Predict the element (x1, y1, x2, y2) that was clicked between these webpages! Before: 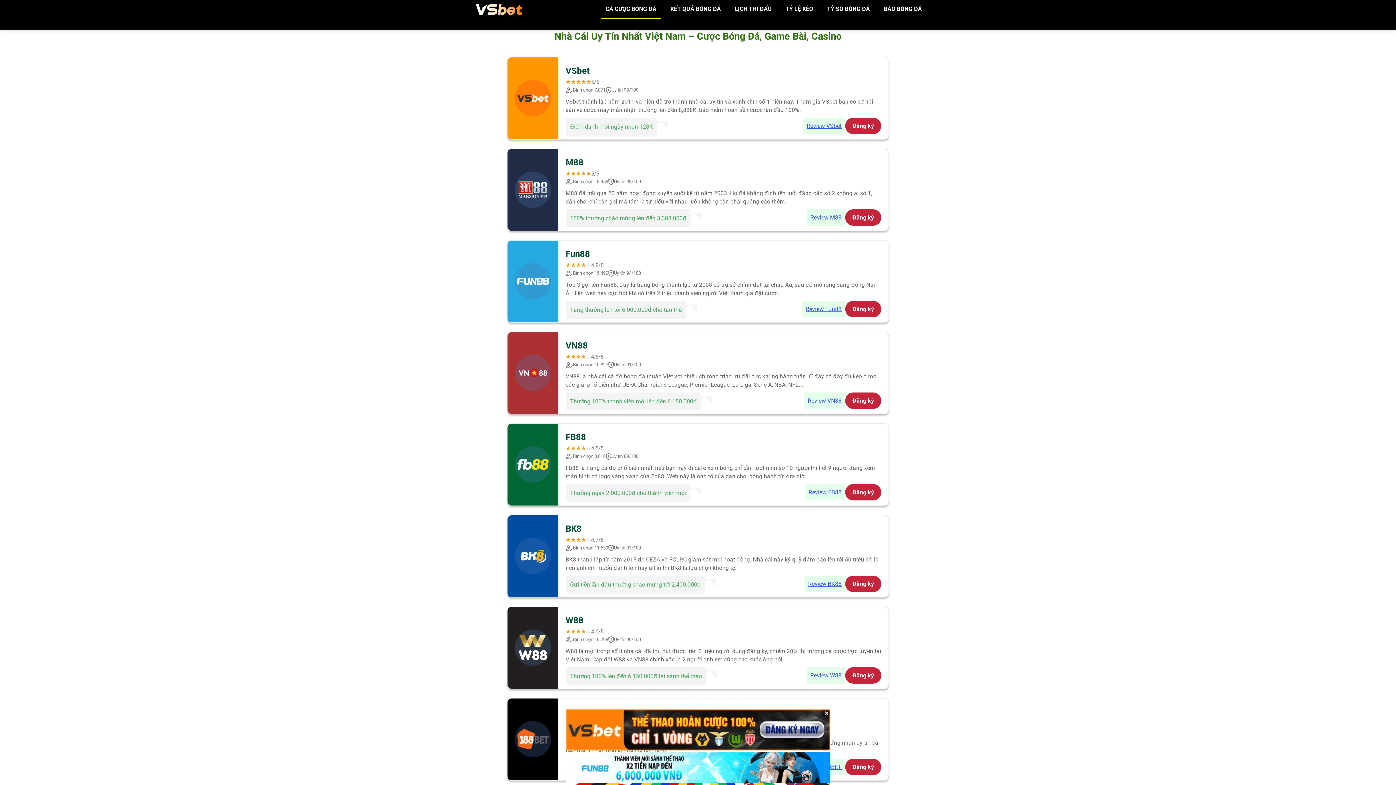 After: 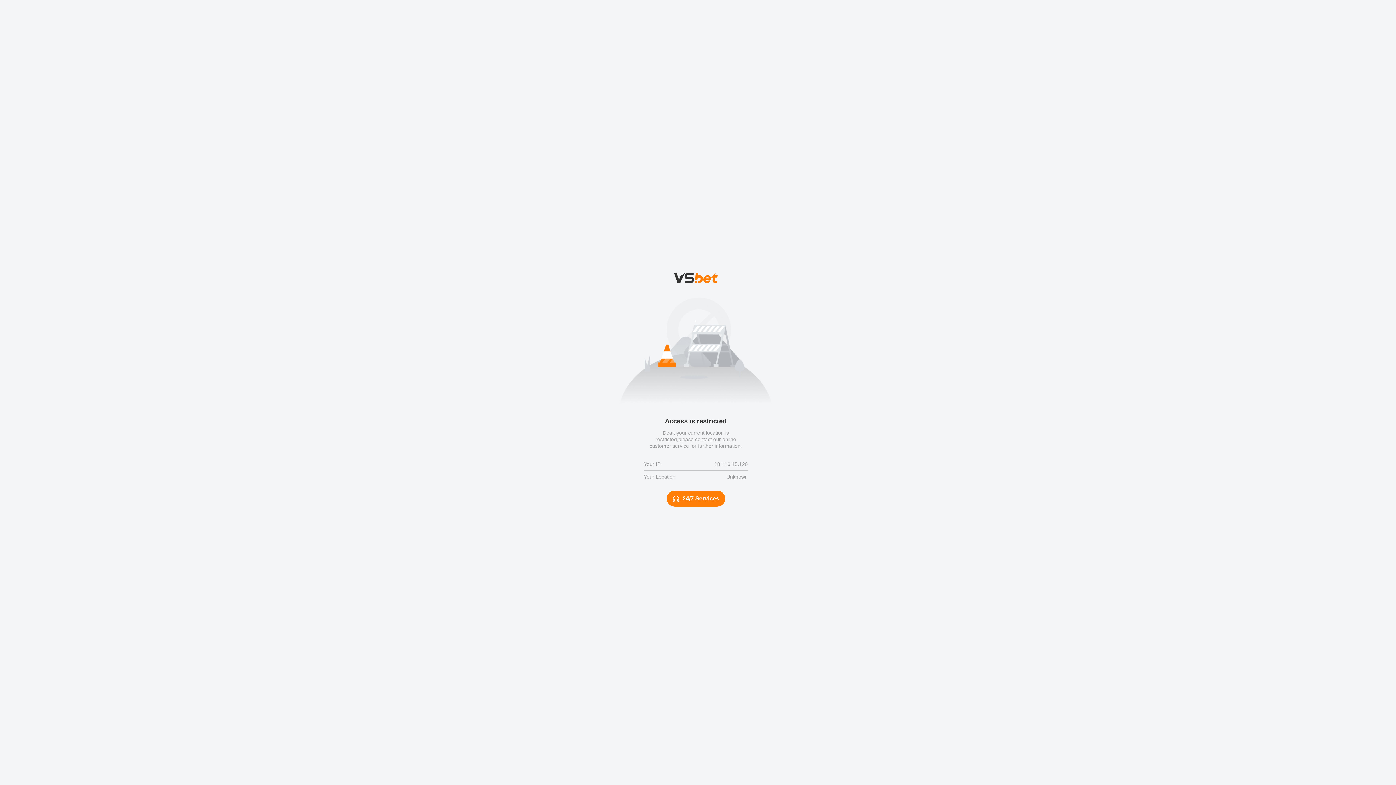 Action: bbox: (845, 759, 881, 775) label: Đăng ký